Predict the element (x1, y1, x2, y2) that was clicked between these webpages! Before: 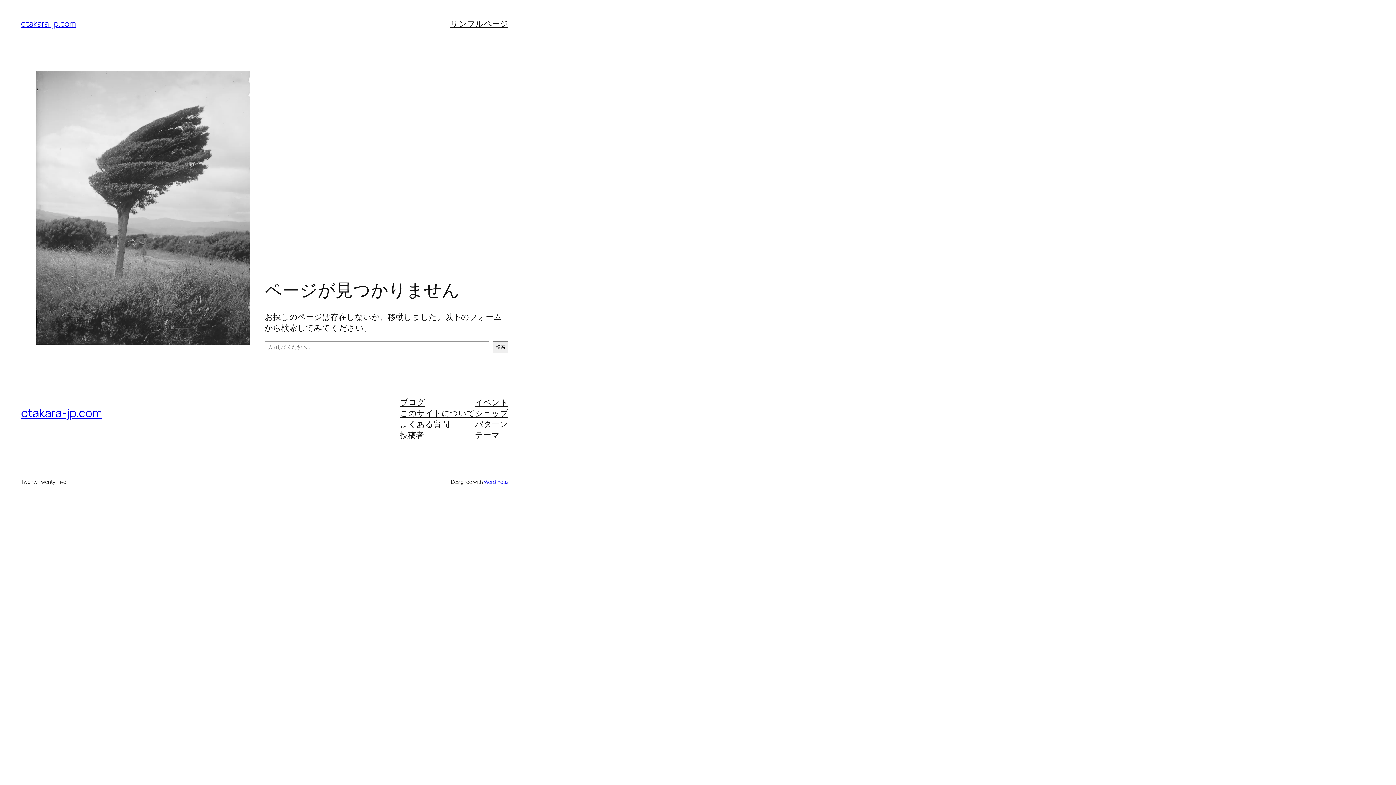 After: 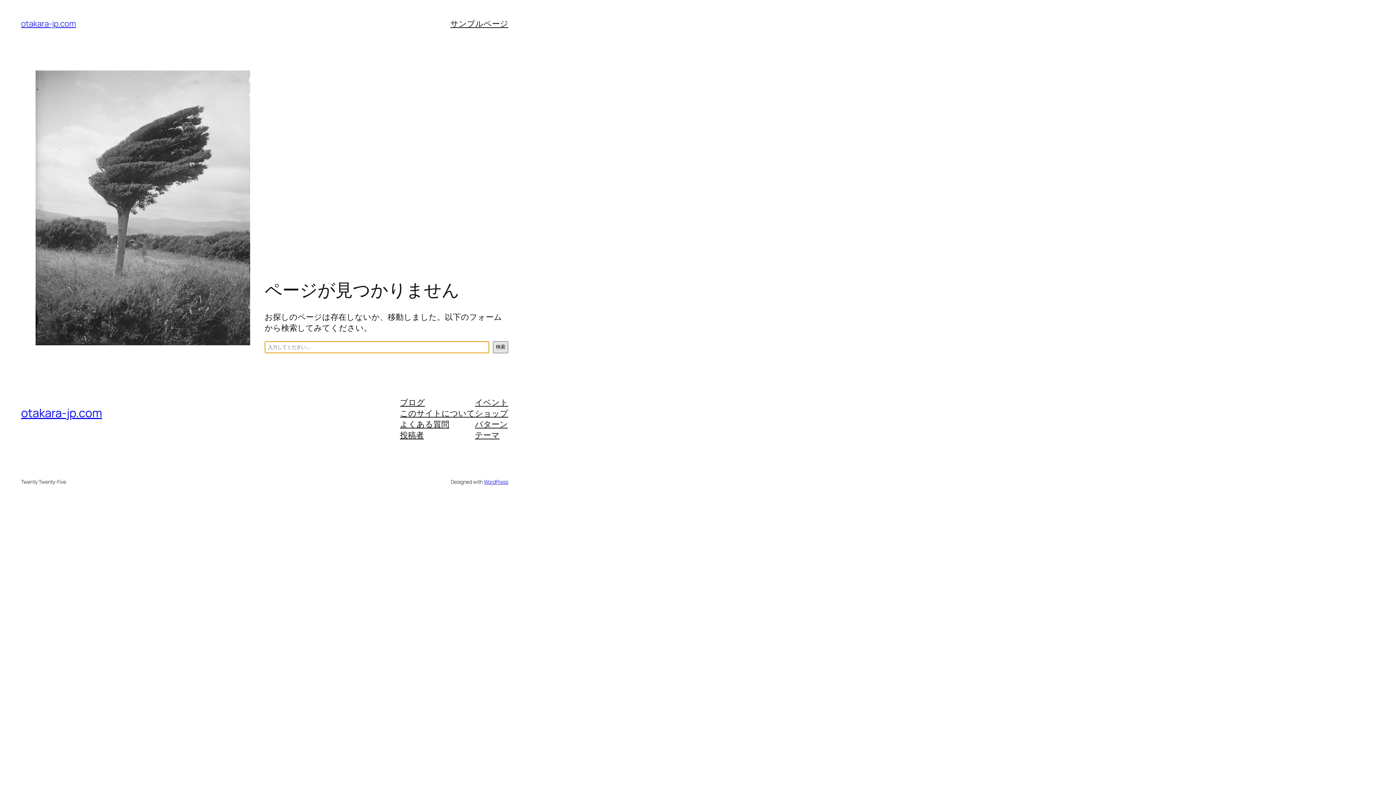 Action: bbox: (493, 341, 508, 353) label: 検索